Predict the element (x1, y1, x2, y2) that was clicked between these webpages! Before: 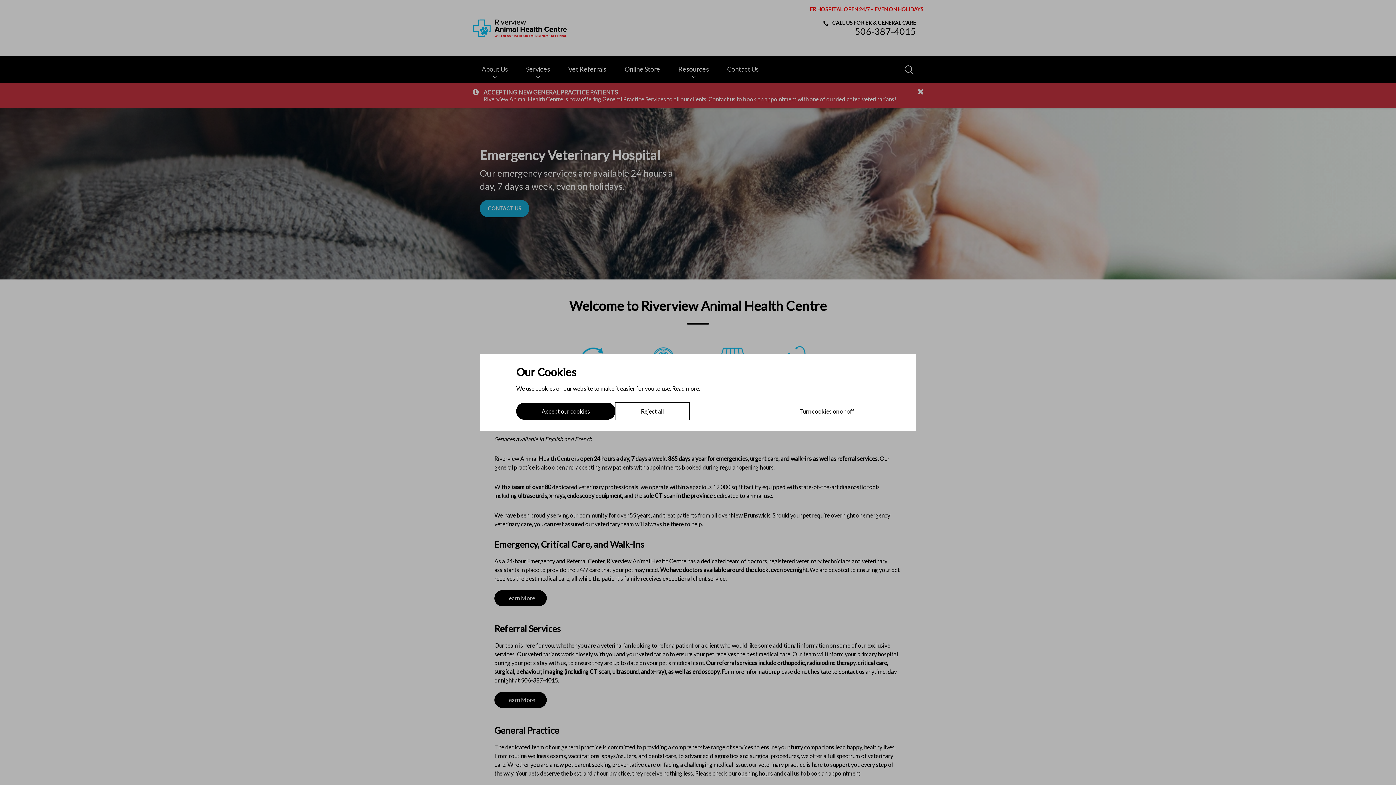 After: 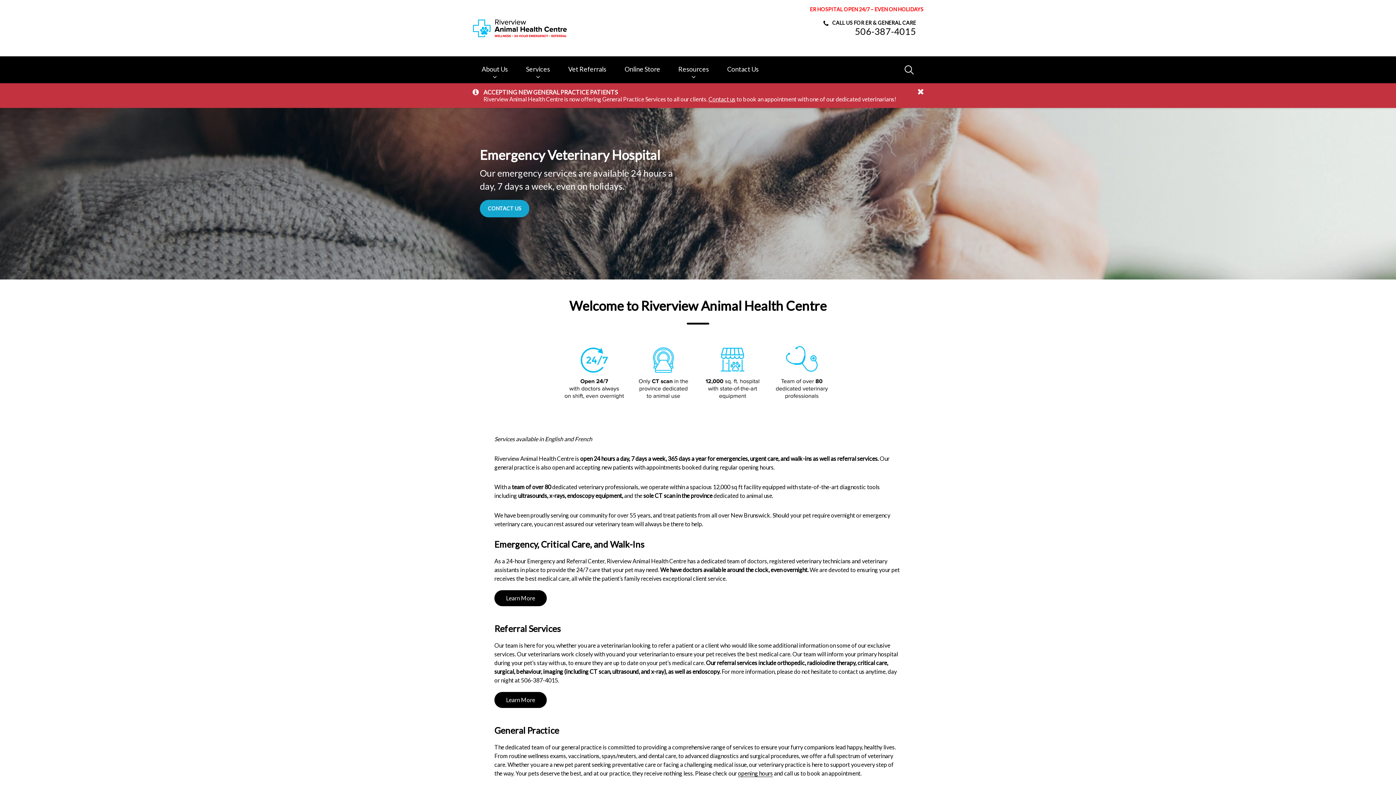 Action: bbox: (615, 402, 689, 420) label: Reject all